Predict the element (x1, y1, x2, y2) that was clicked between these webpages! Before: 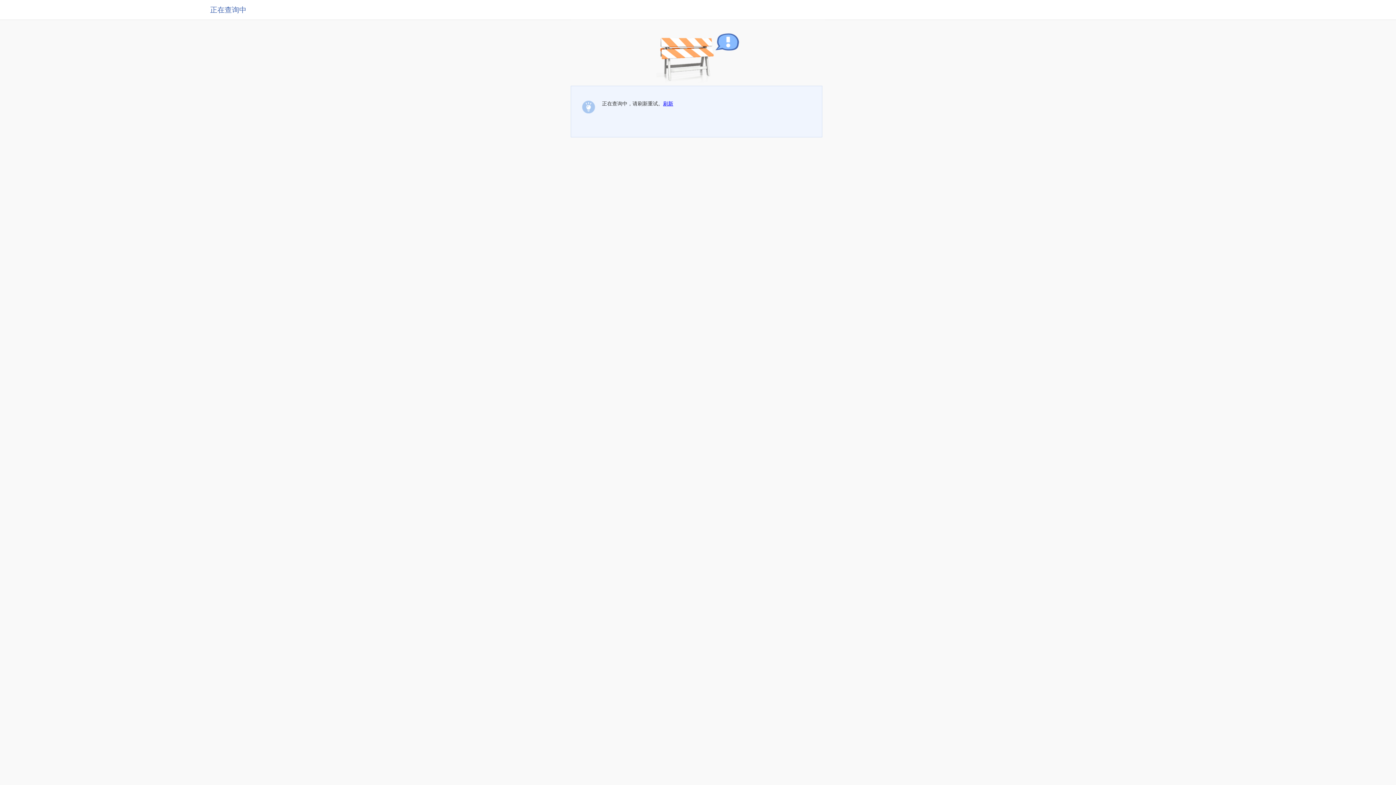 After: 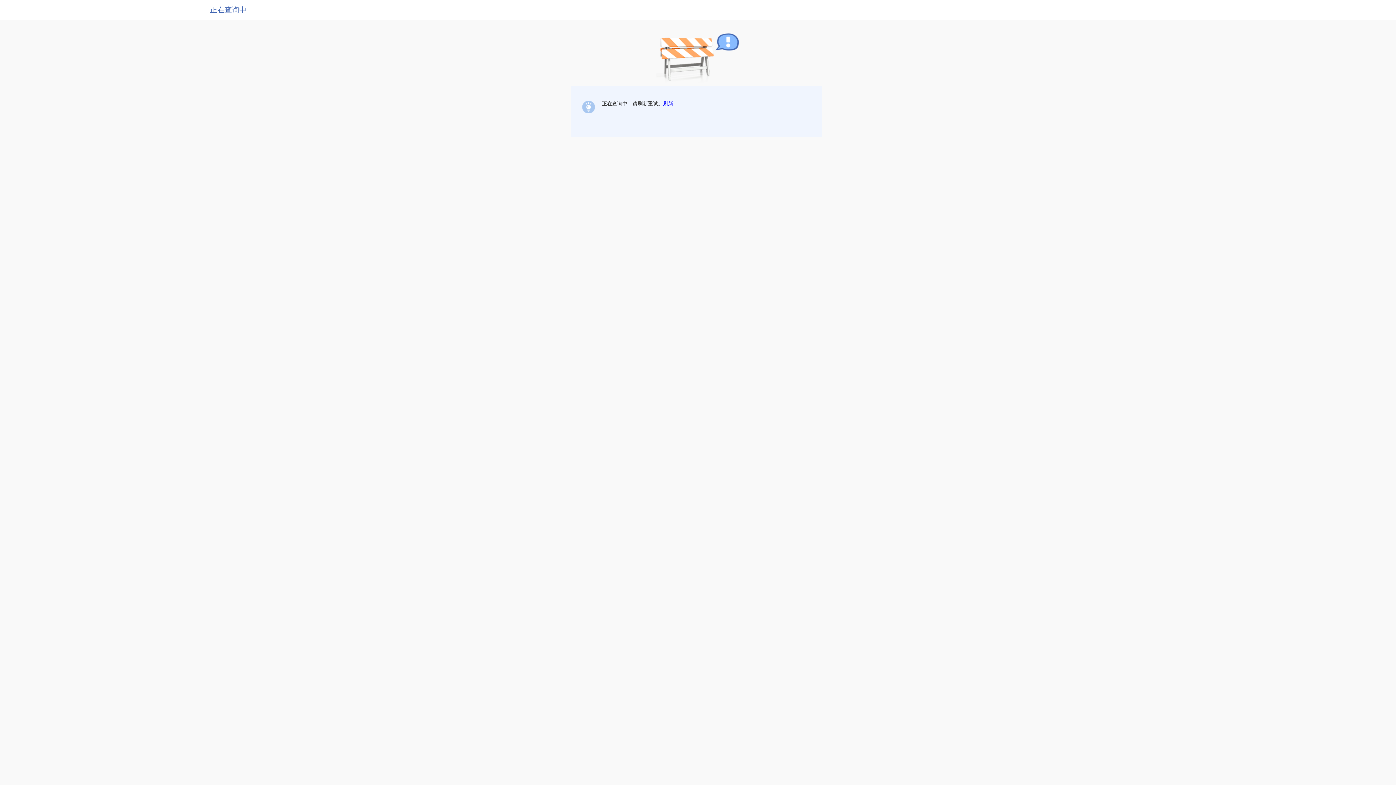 Action: label: 刷新 bbox: (663, 100, 673, 106)